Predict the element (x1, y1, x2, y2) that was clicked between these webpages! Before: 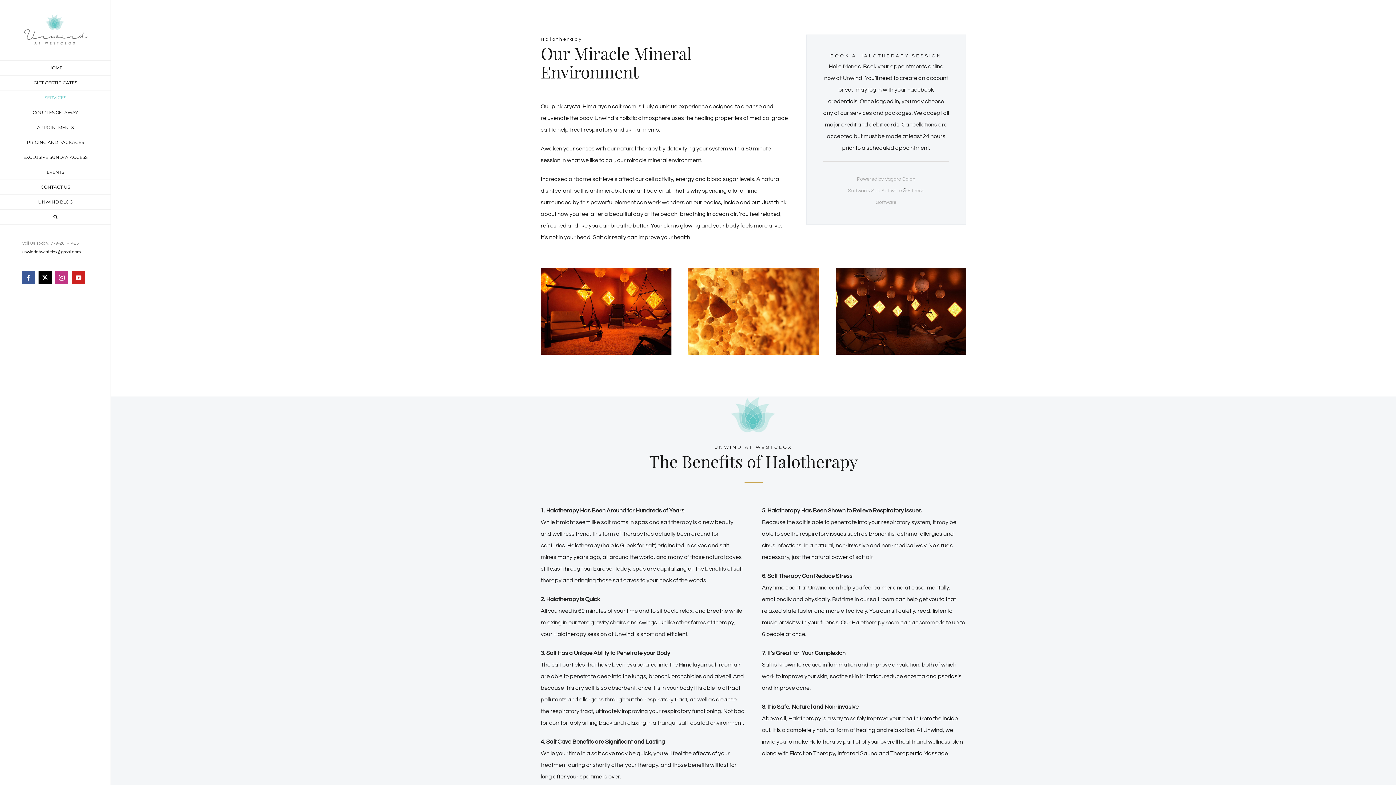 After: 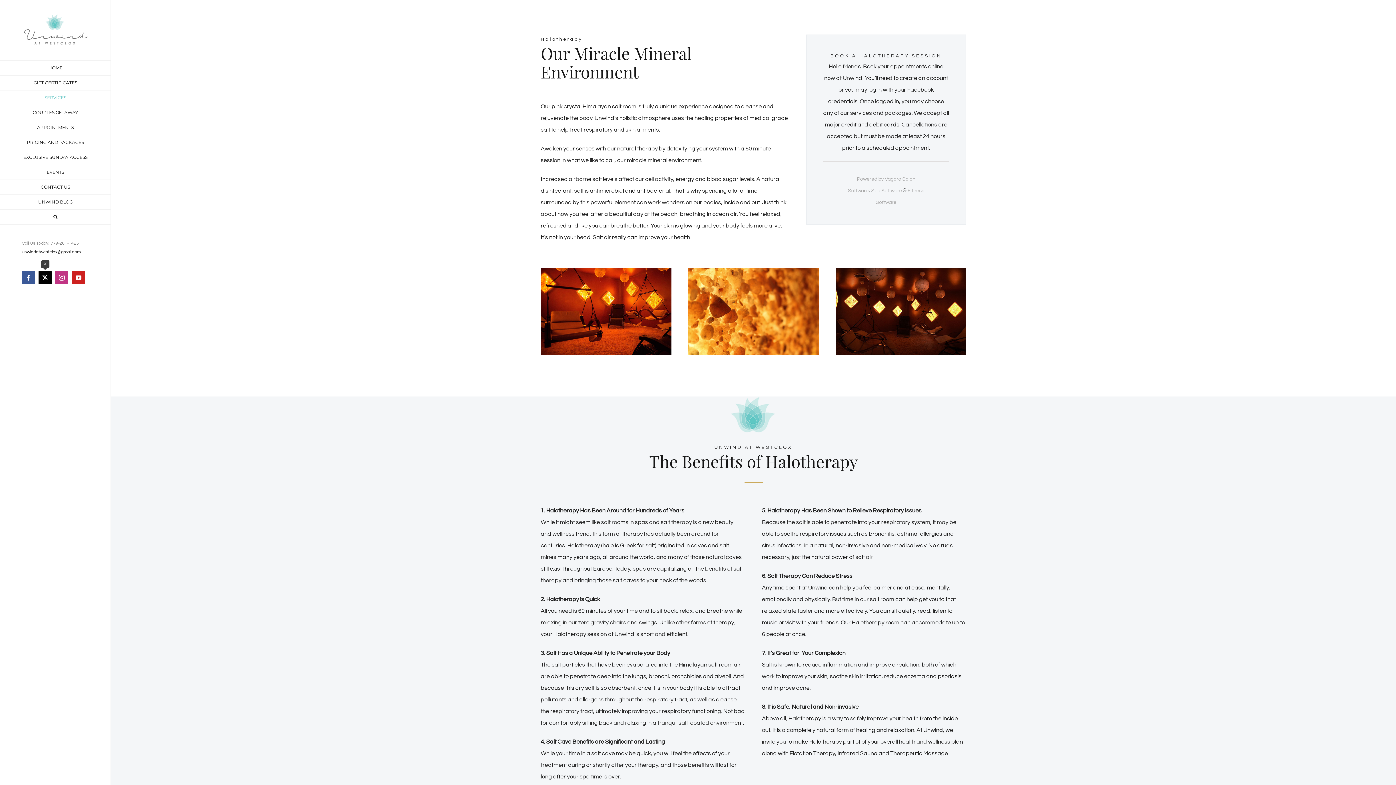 Action: bbox: (38, 271, 51, 284) label: X